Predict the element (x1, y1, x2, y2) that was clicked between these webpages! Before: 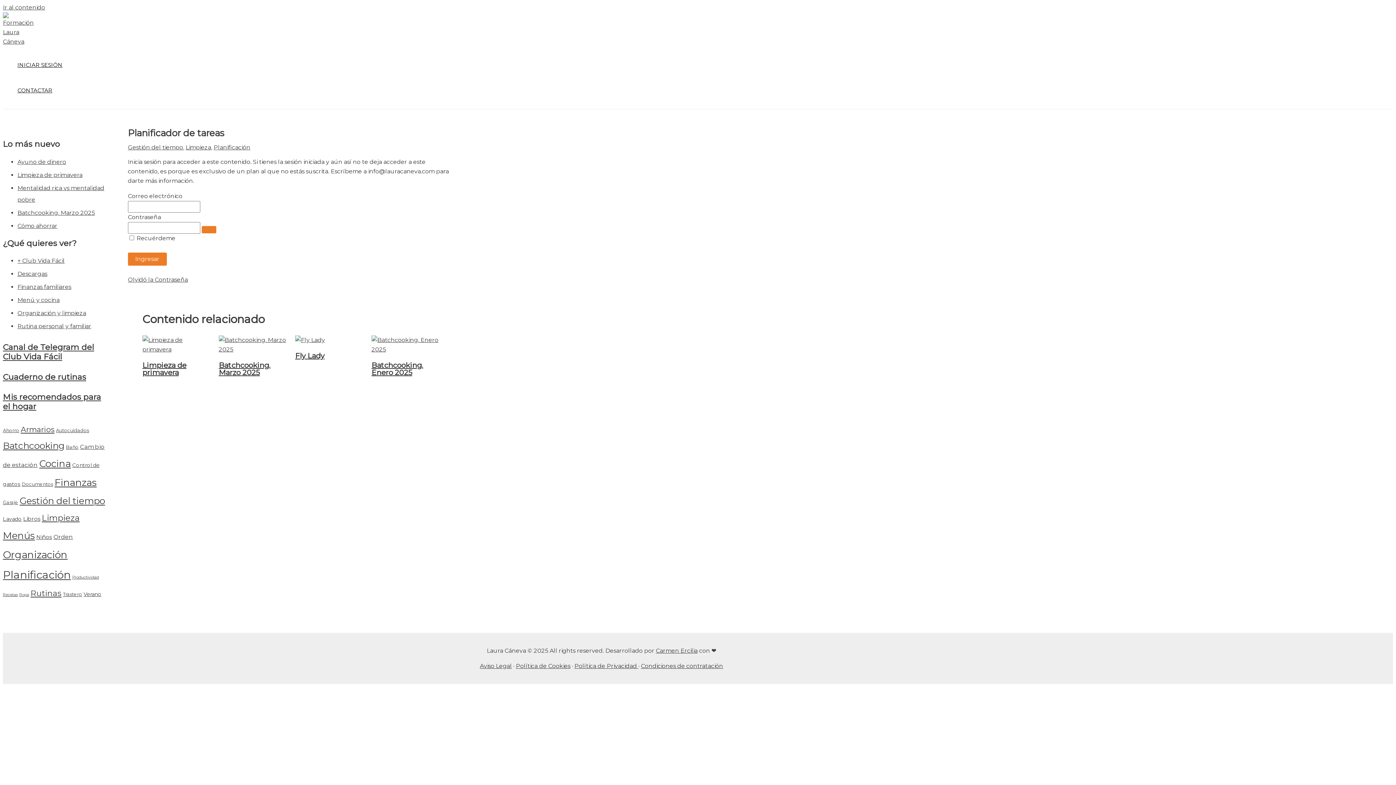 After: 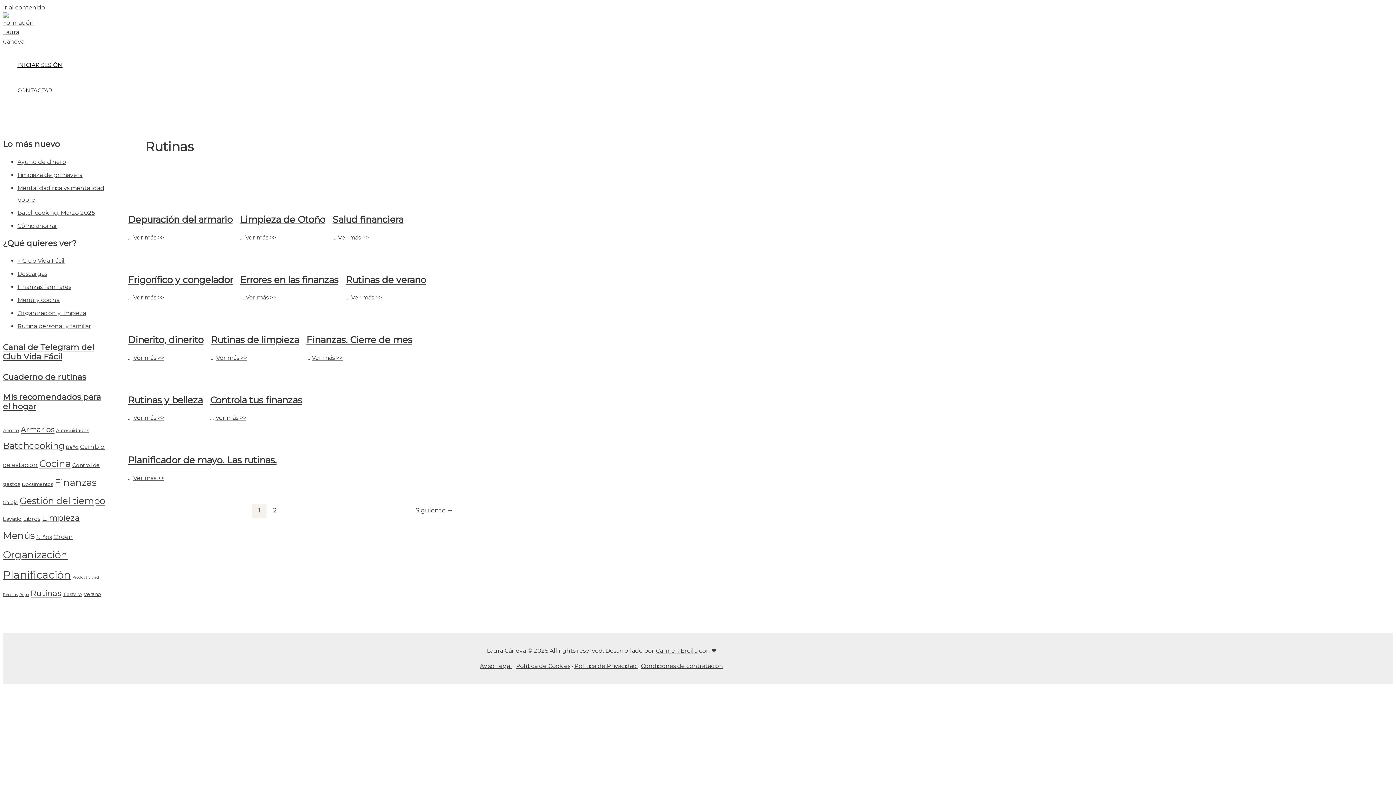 Action: label: Rutinas (17 elementos) bbox: (30, 588, 61, 598)